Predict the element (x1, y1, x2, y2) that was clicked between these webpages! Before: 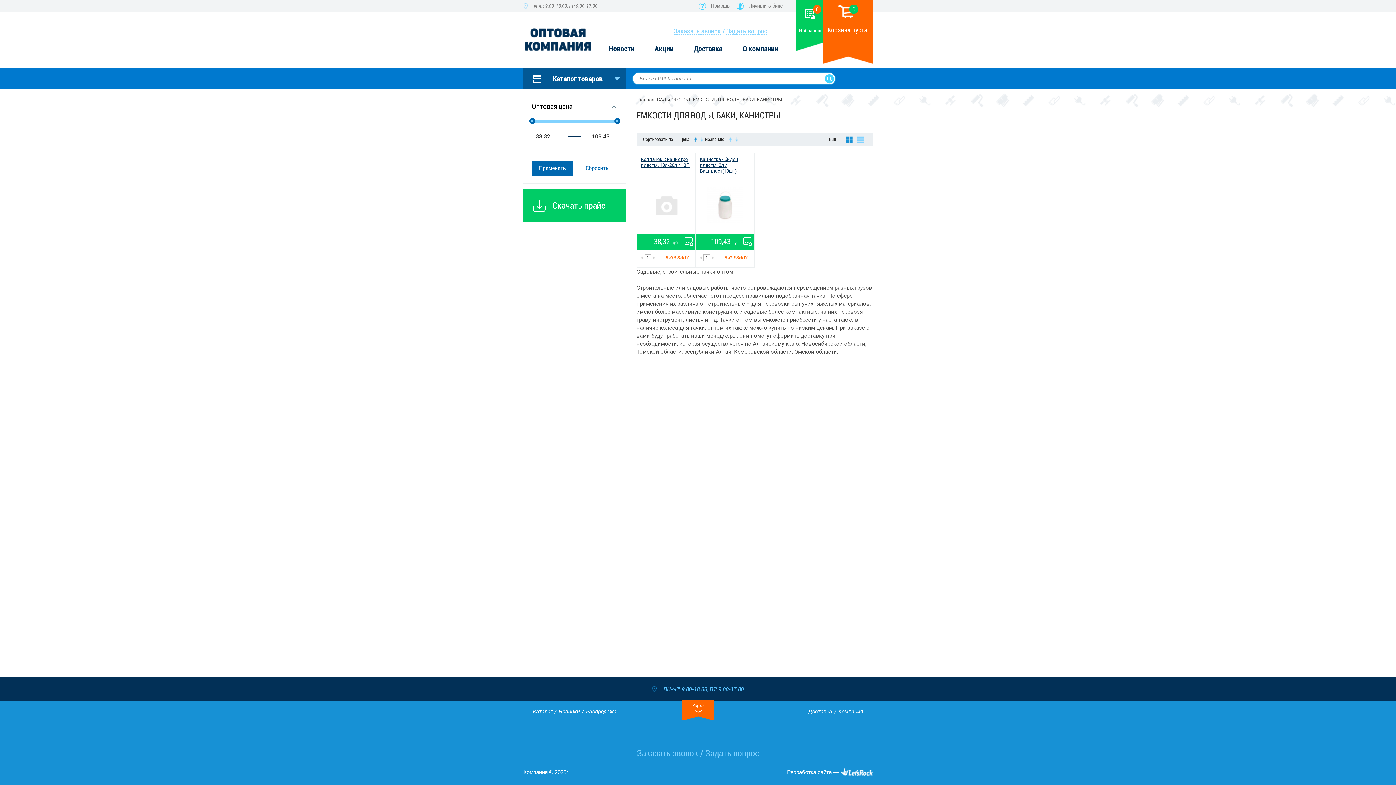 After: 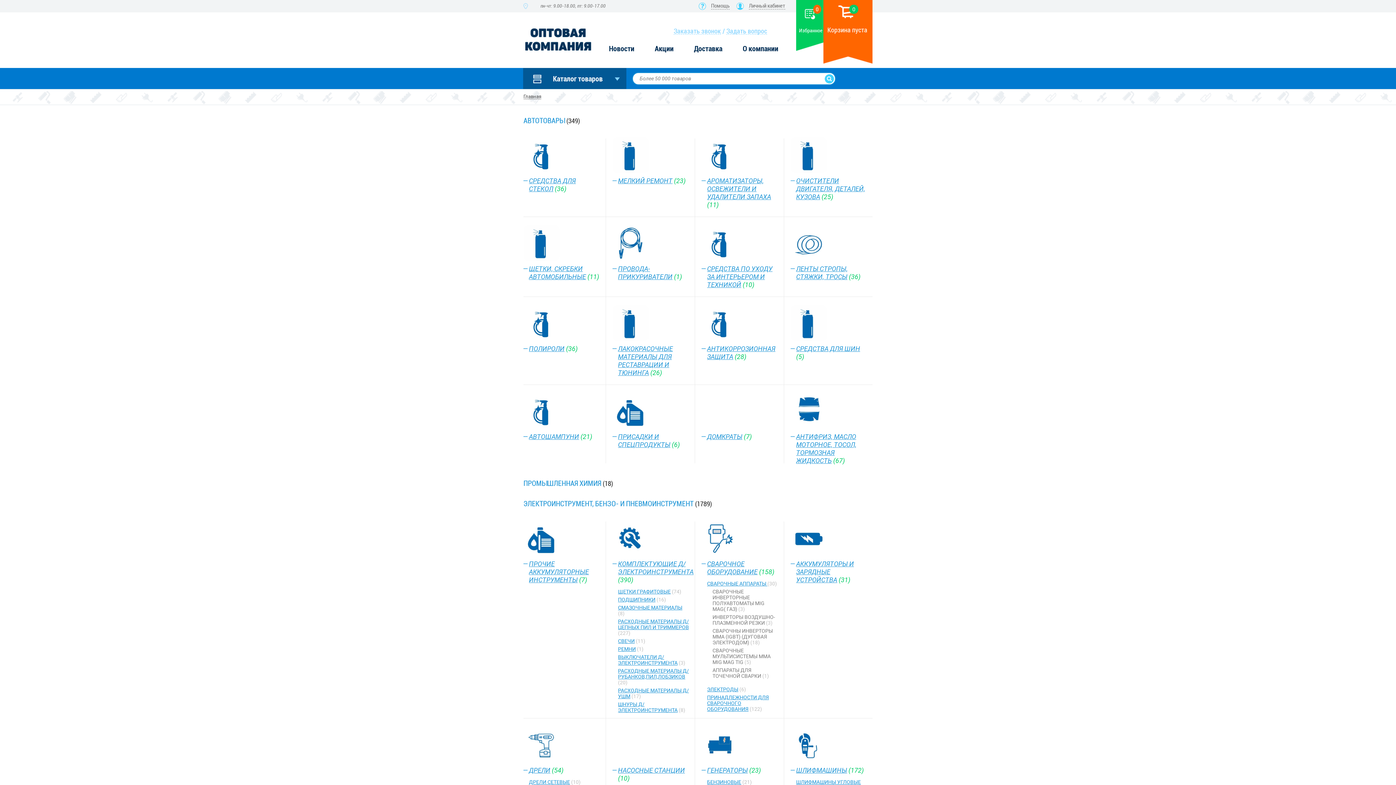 Action: label: Каталог bbox: (533, 708, 552, 715)